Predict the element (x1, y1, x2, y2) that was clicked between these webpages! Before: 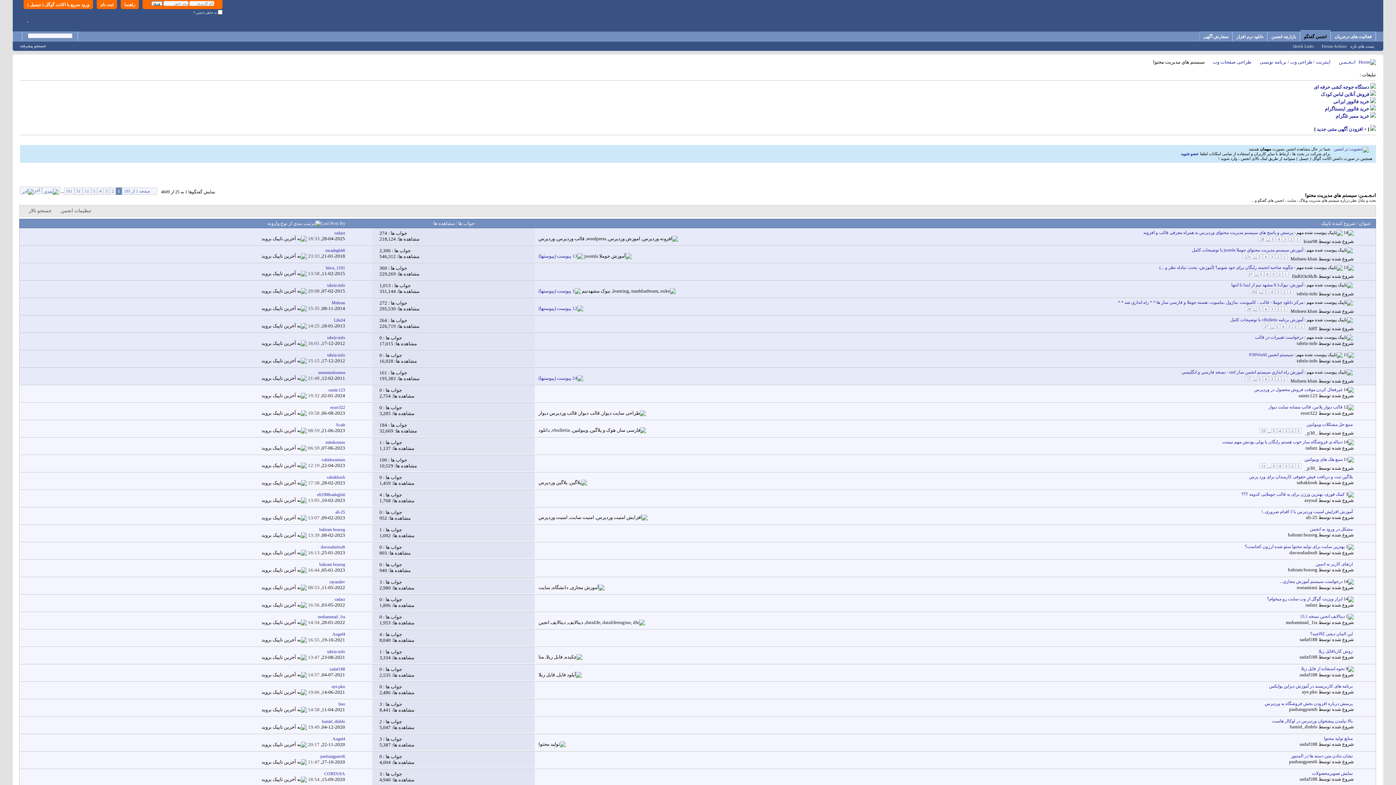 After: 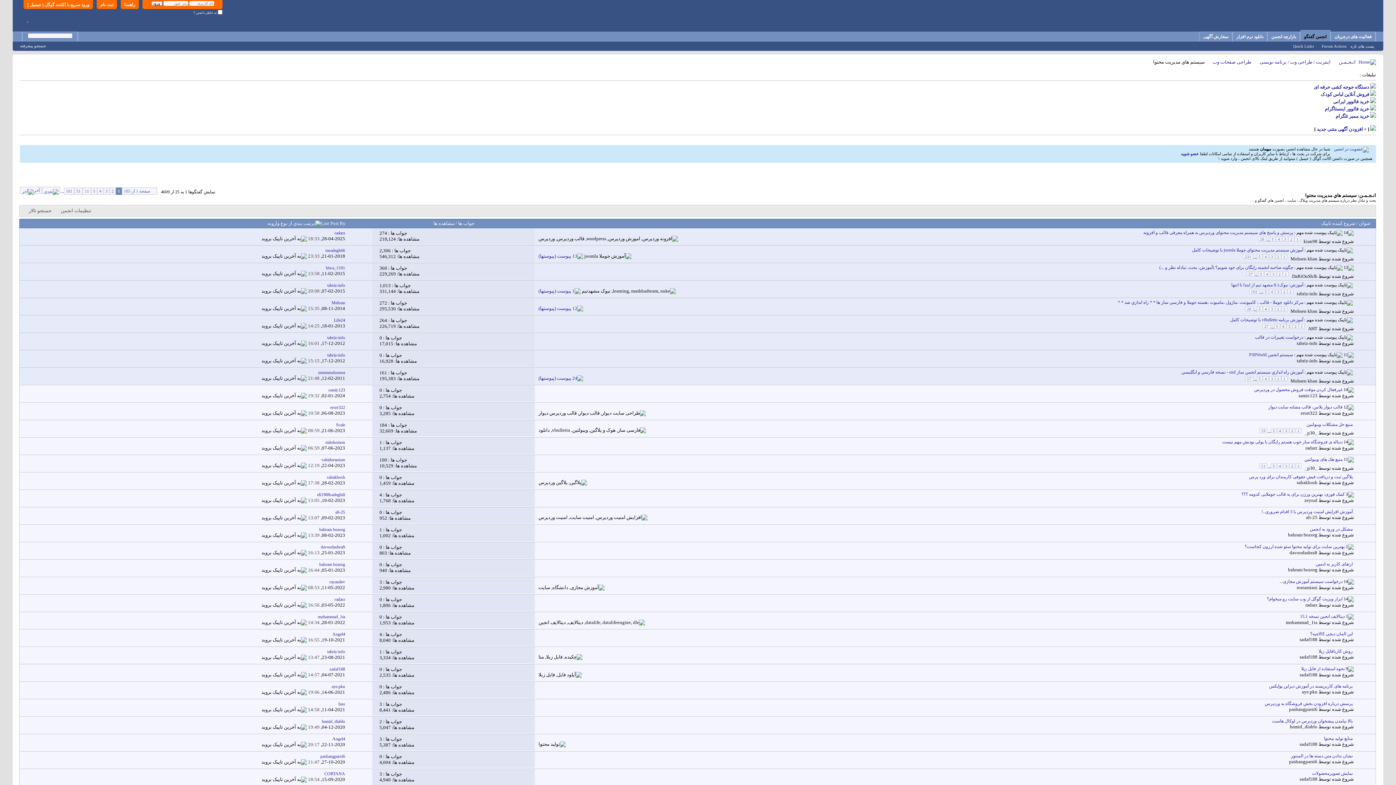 Action: bbox: (379, 300, 387, 305) label: 272